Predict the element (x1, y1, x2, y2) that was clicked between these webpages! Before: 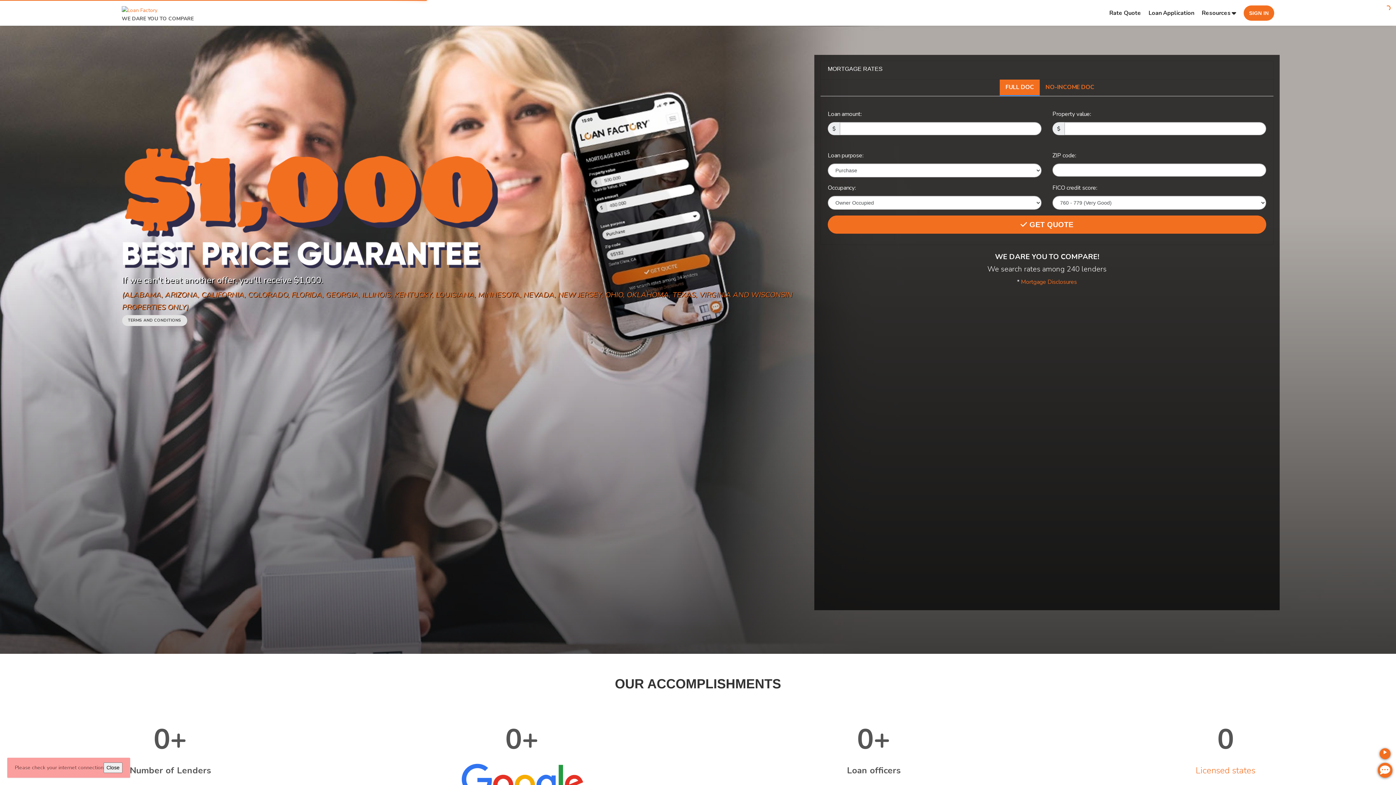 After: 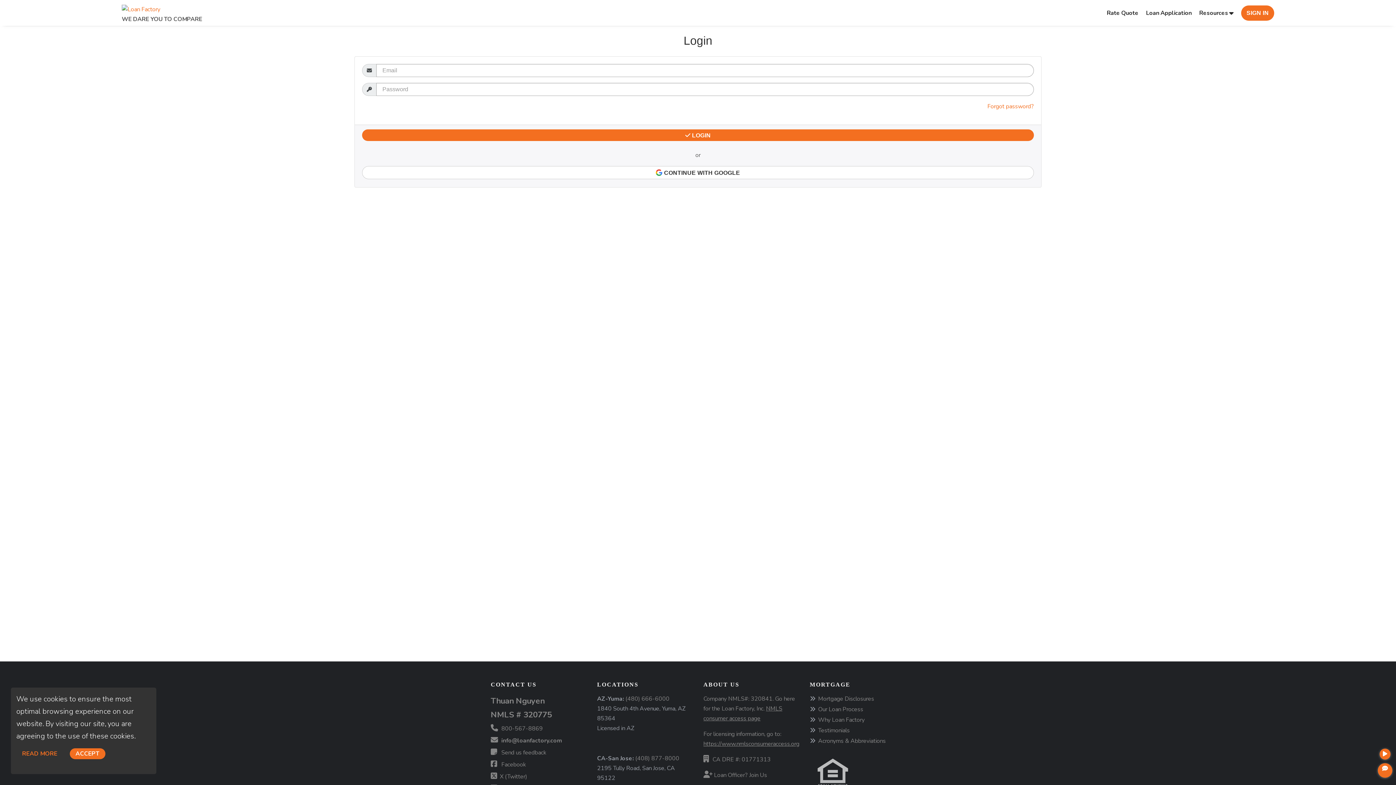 Action: bbox: (1243, 0, 1274, 25) label: SIGN IN